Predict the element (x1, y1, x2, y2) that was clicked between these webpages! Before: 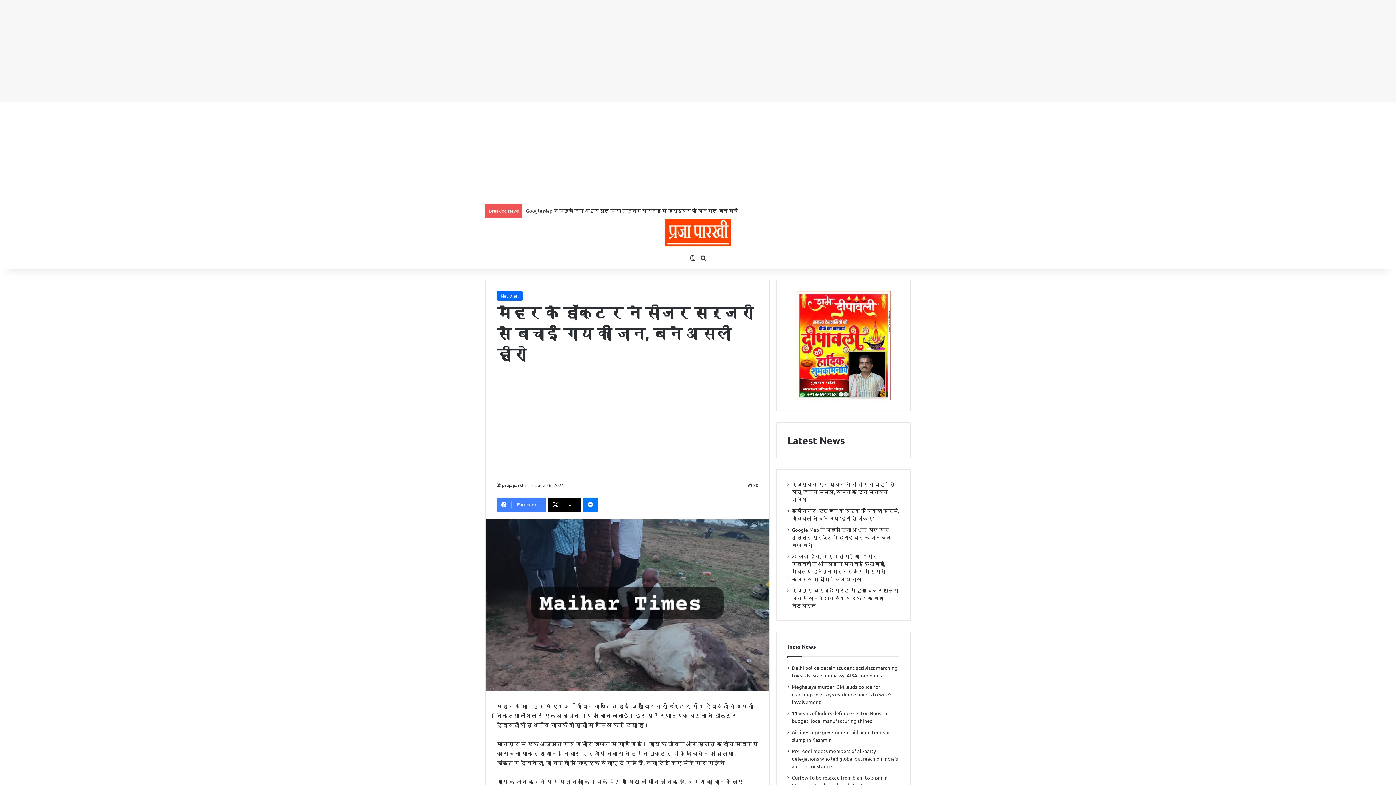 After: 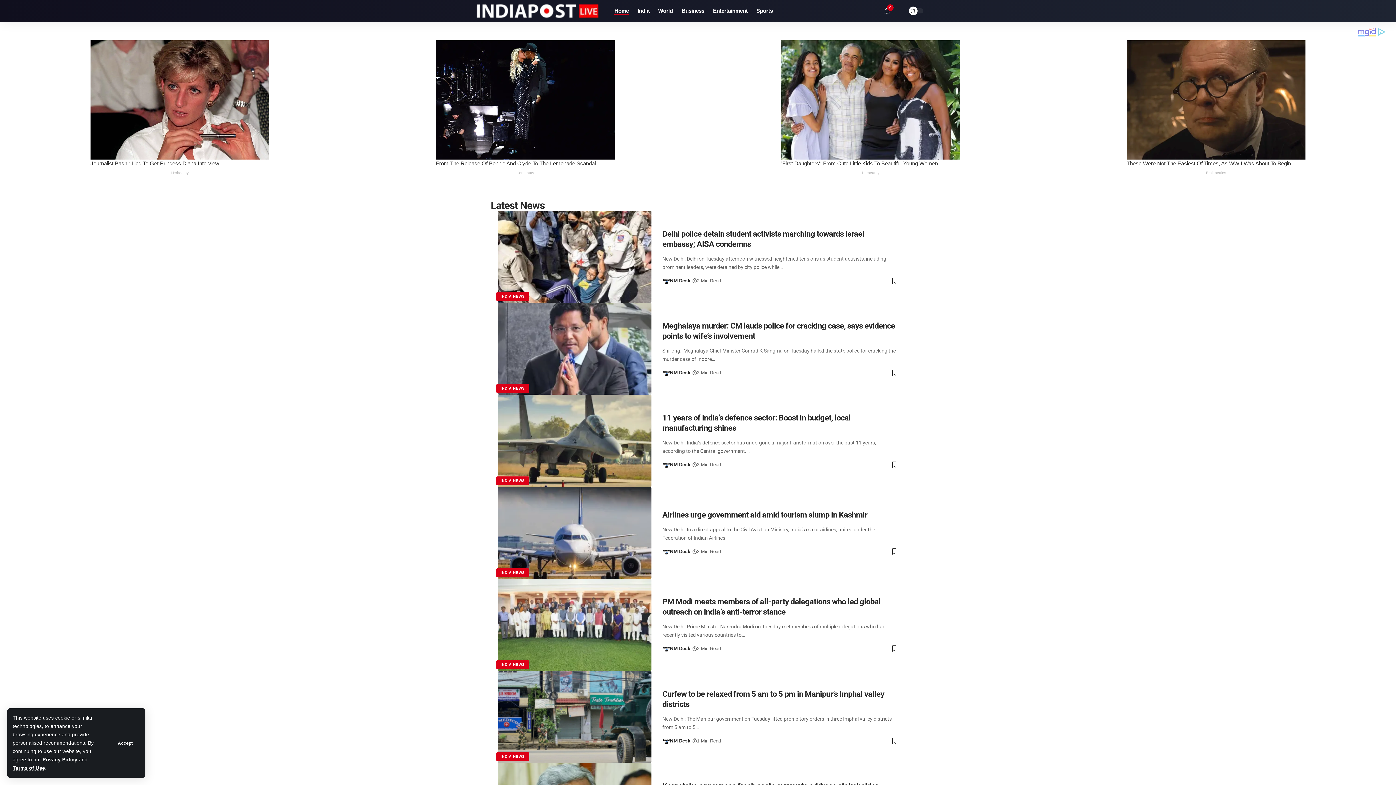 Action: label: India News bbox: (787, 643, 816, 650)